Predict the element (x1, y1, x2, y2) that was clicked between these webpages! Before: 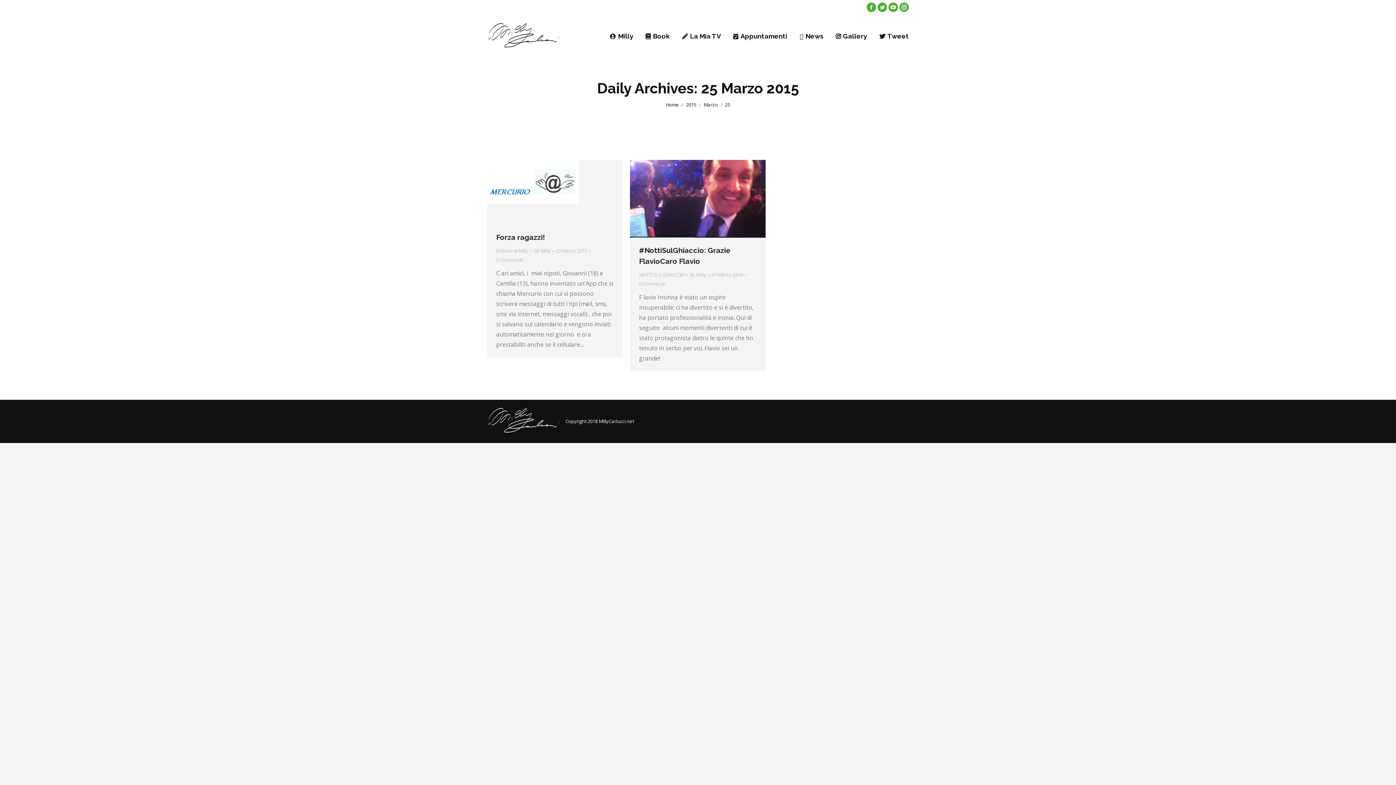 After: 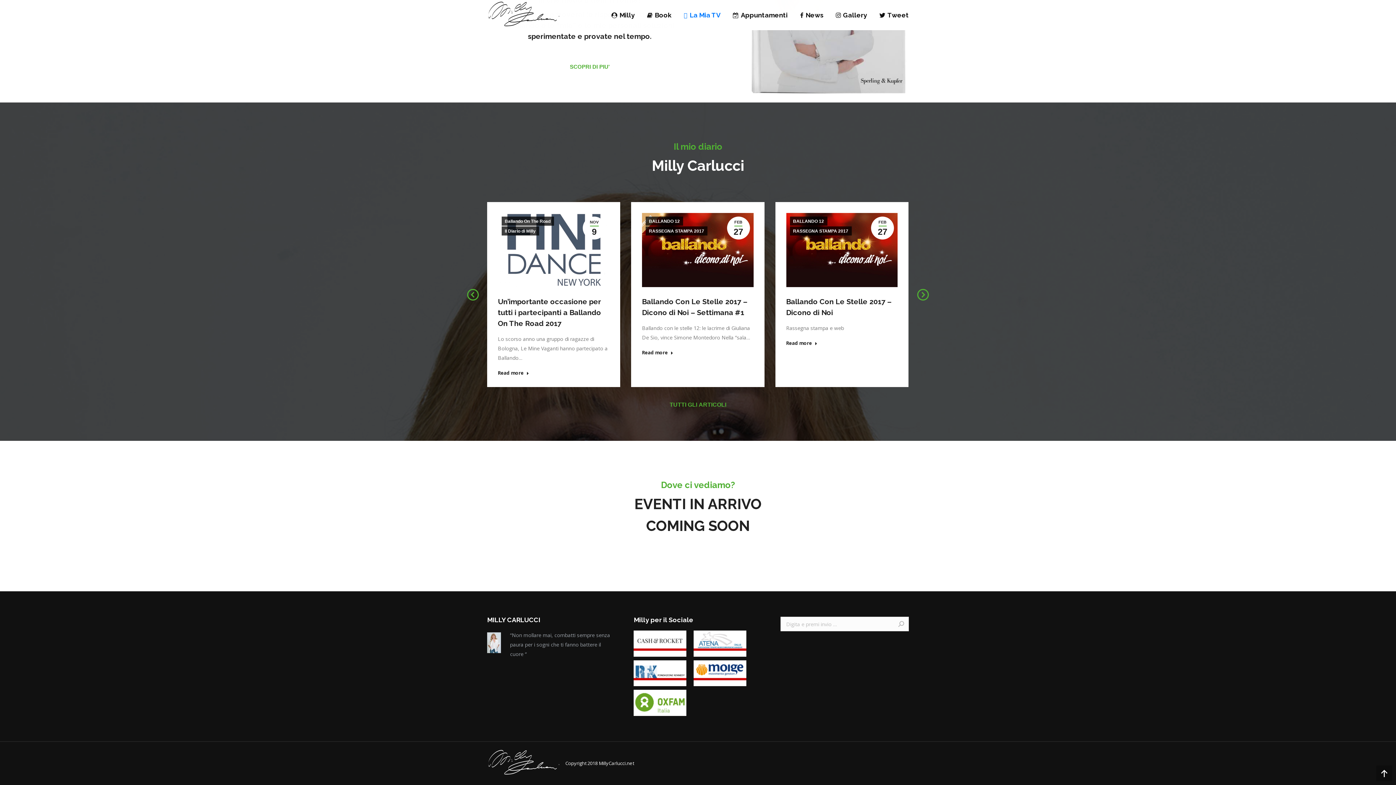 Action: bbox: (682, 20, 721, 52) label: La Mia TV